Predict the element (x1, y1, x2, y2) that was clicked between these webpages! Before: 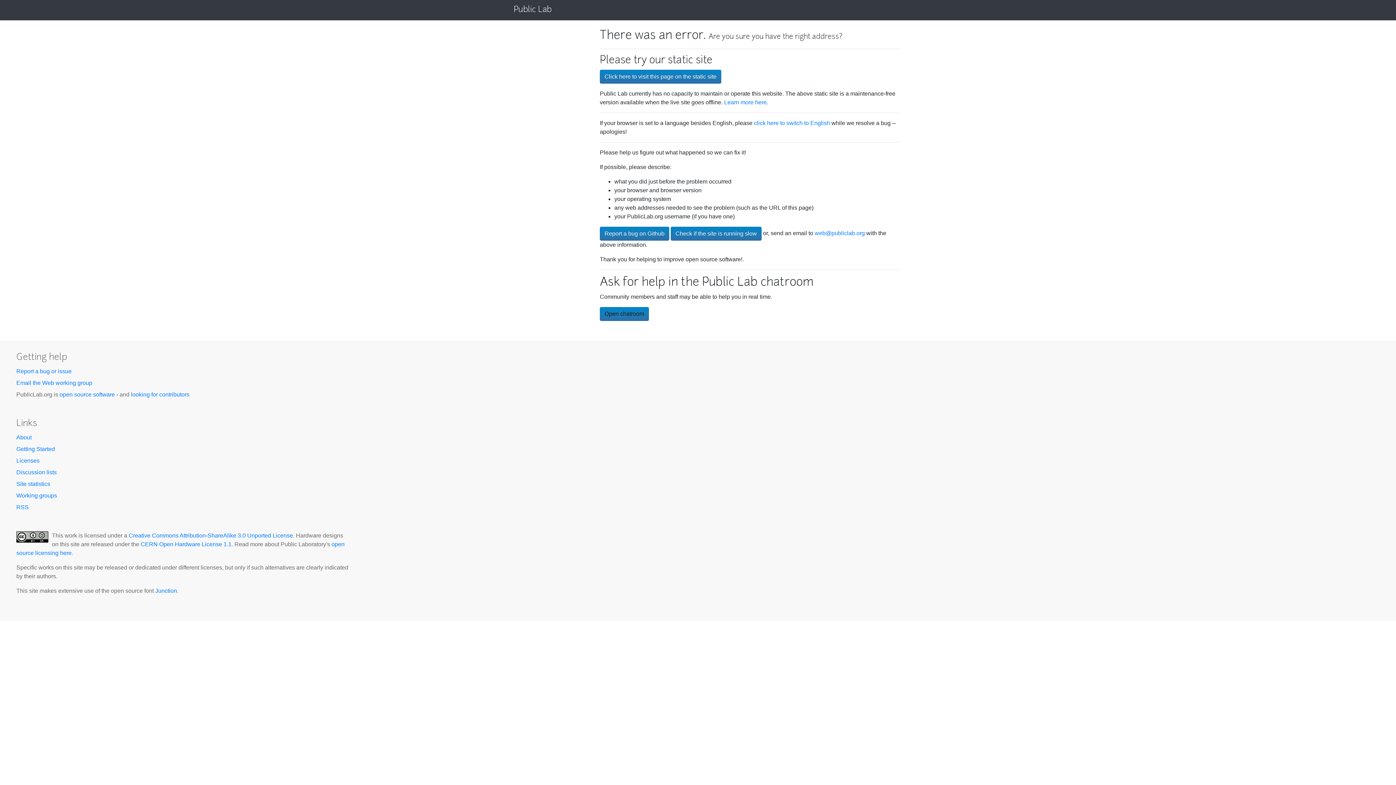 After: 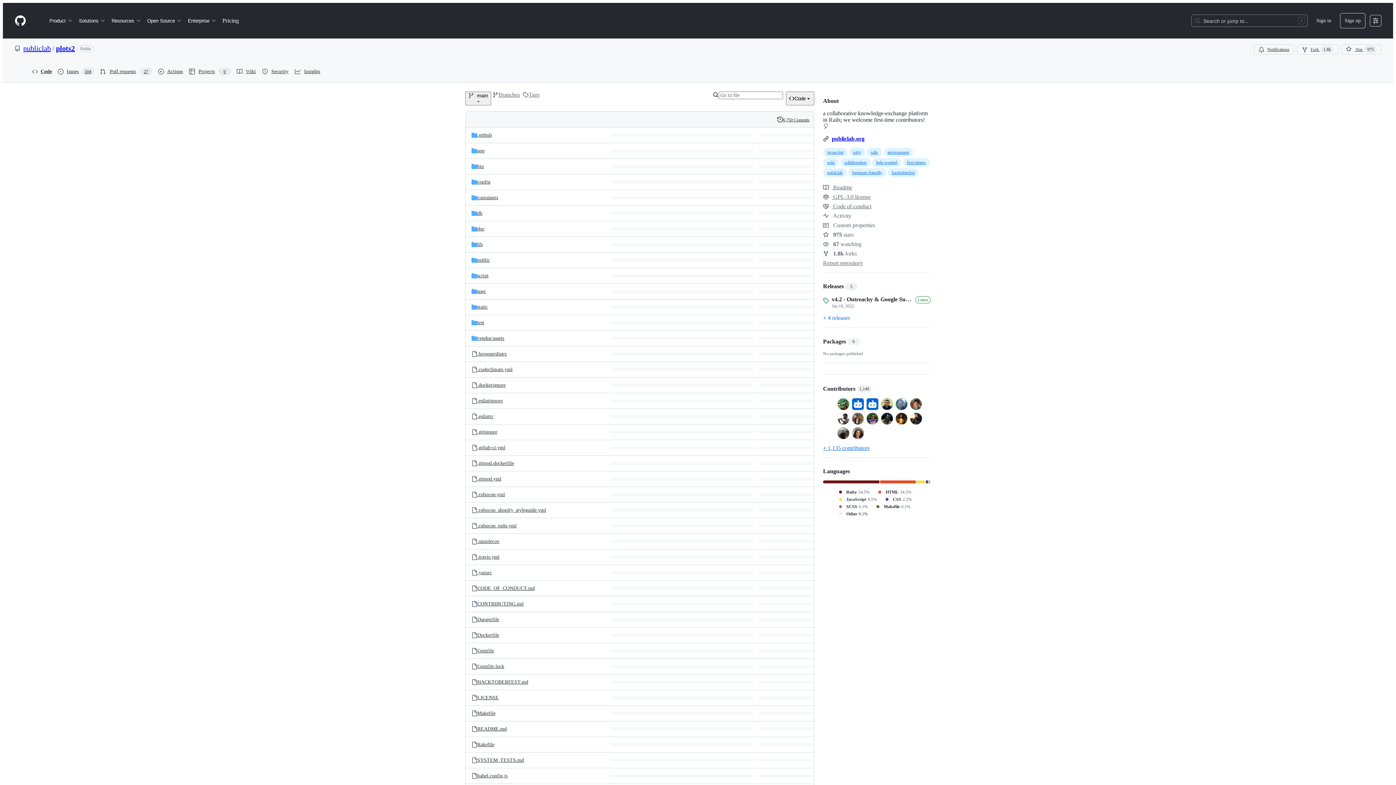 Action: bbox: (59, 391, 114, 397) label: open source software